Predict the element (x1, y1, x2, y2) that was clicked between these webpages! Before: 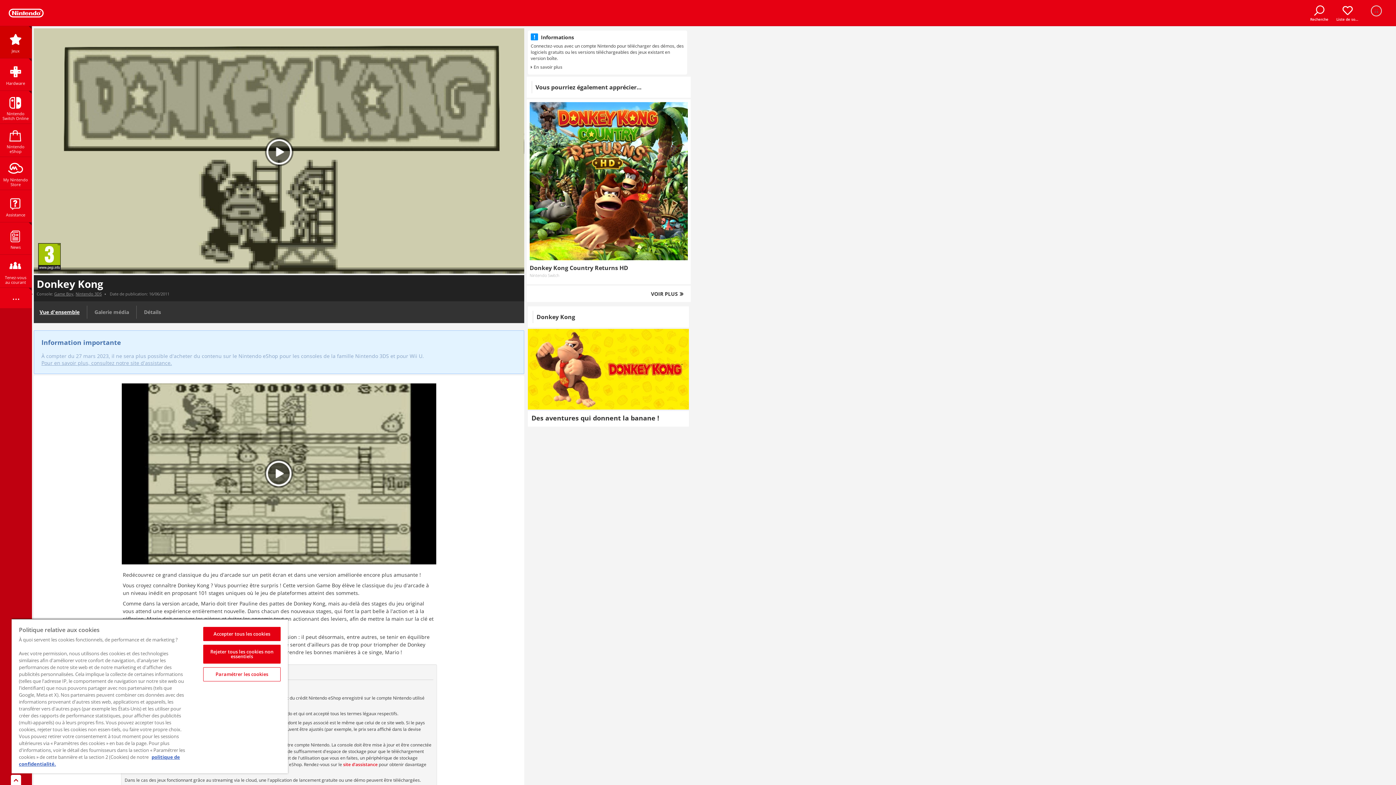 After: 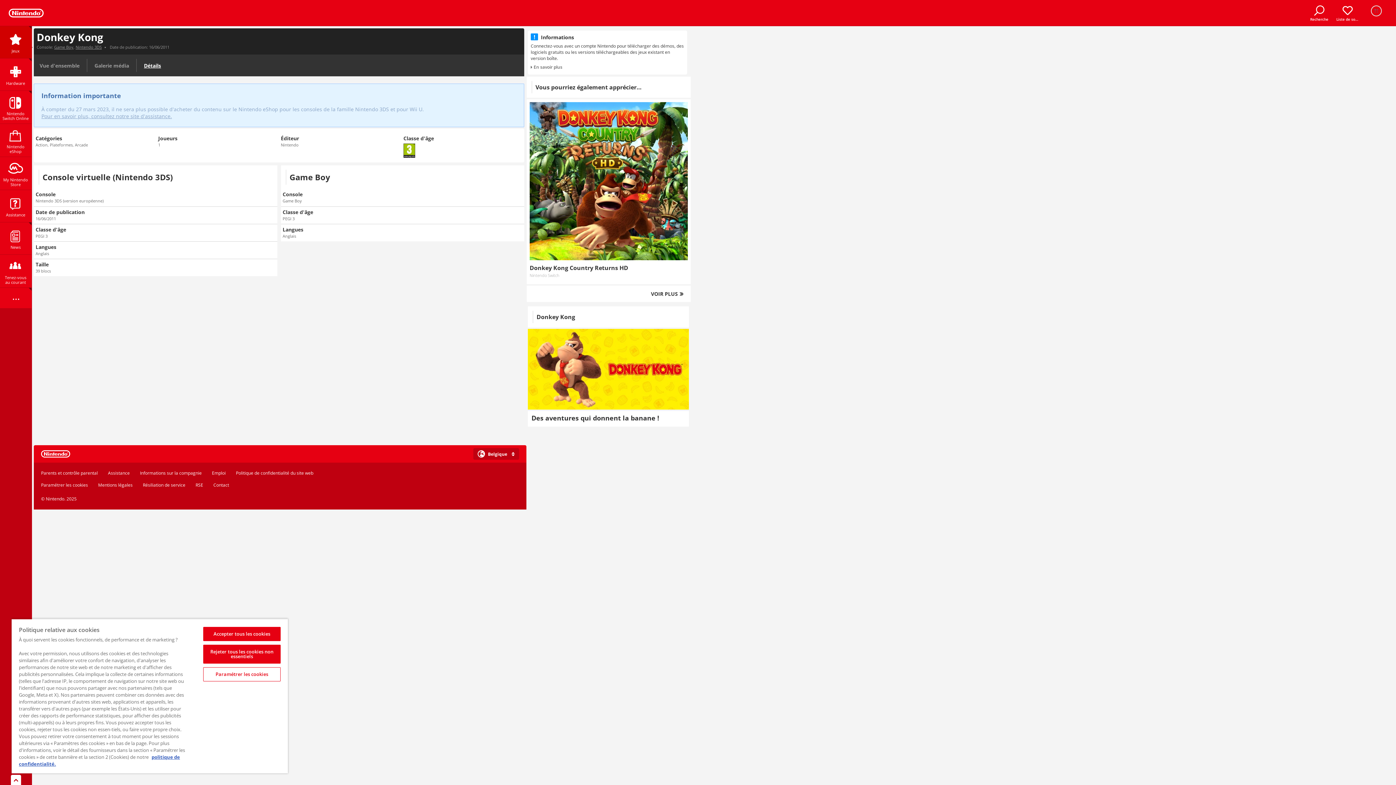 Action: label: Détails bbox: (138, 302, 166, 321)